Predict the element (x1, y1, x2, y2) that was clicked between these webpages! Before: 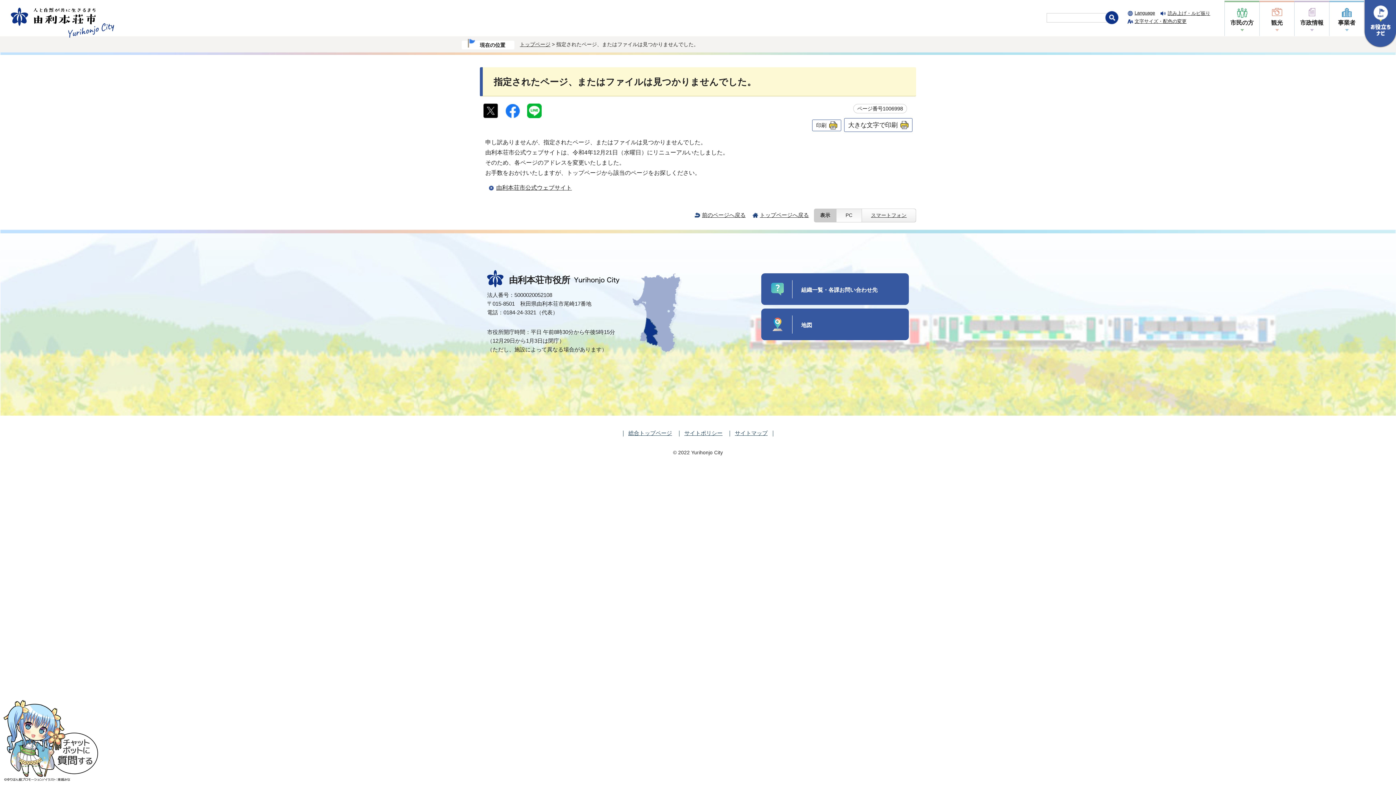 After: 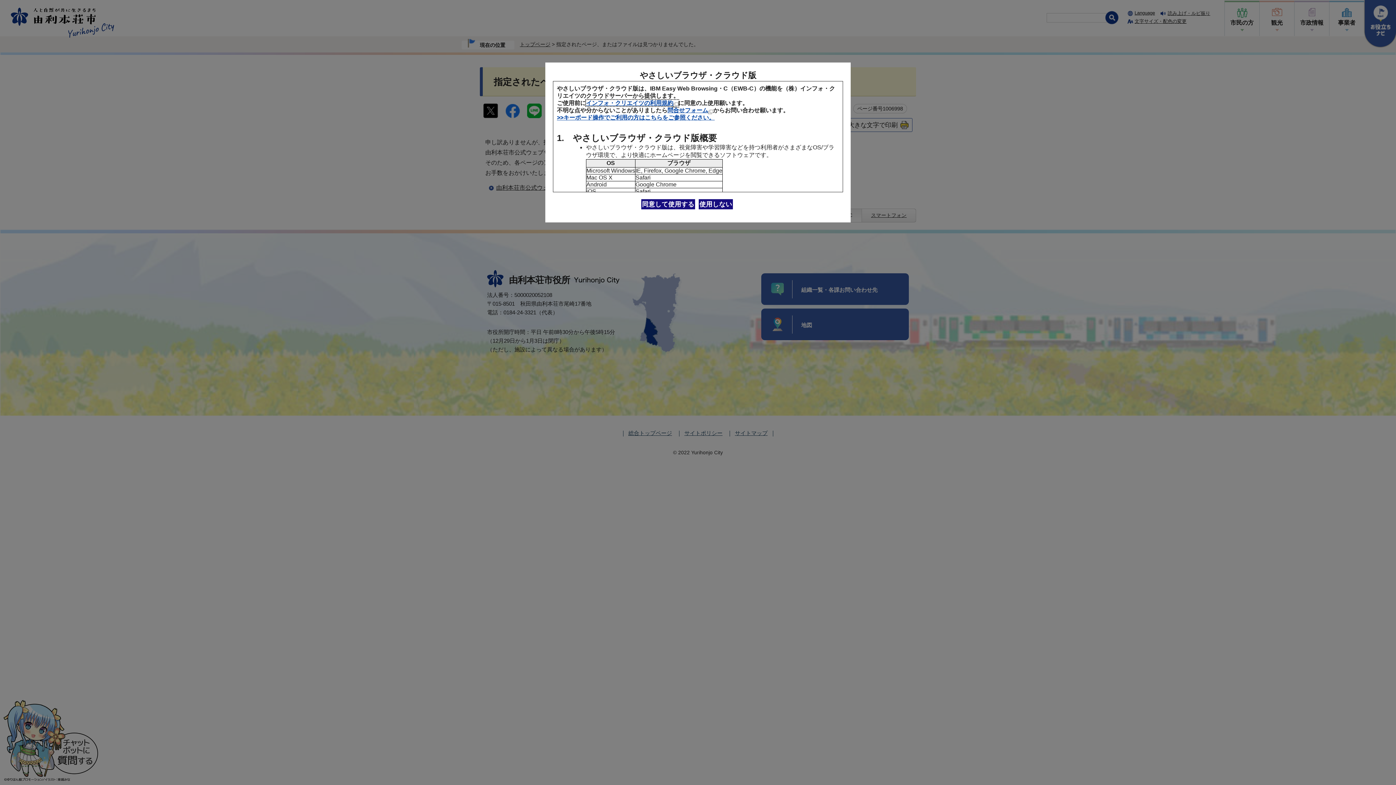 Action: bbox: (1168, 10, 1210, 16) label: 読み上げ・ルビ振り